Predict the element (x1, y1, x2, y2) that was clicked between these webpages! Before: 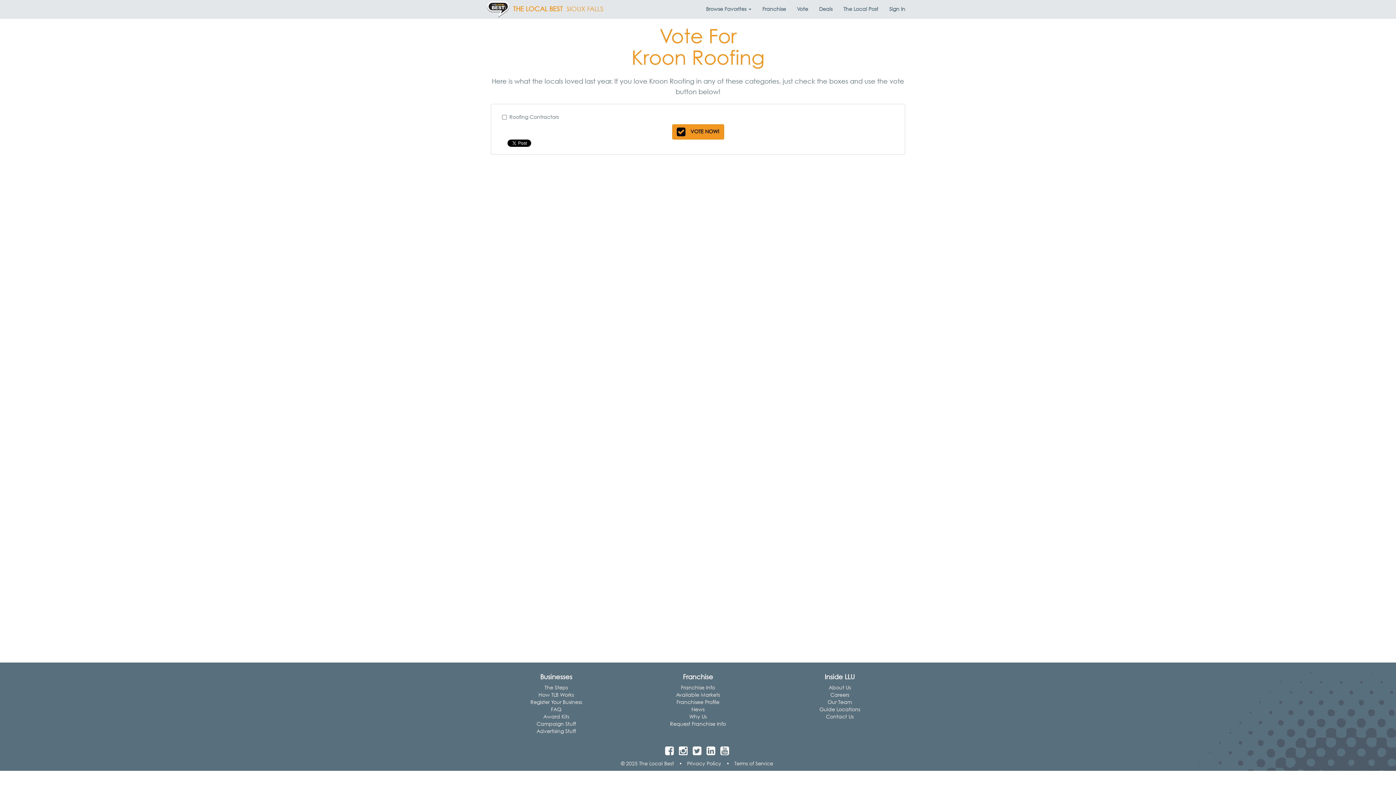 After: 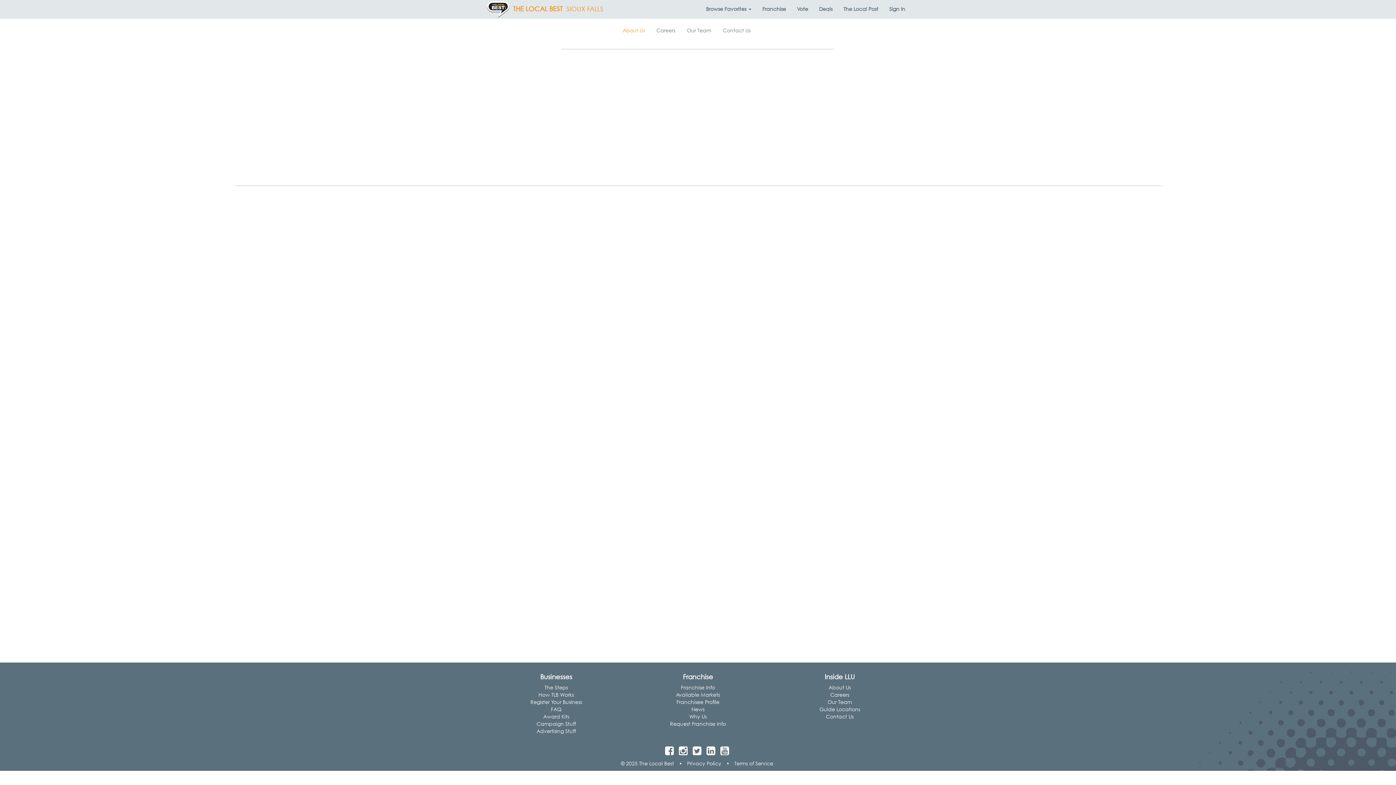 Action: label: About Us bbox: (828, 684, 851, 690)